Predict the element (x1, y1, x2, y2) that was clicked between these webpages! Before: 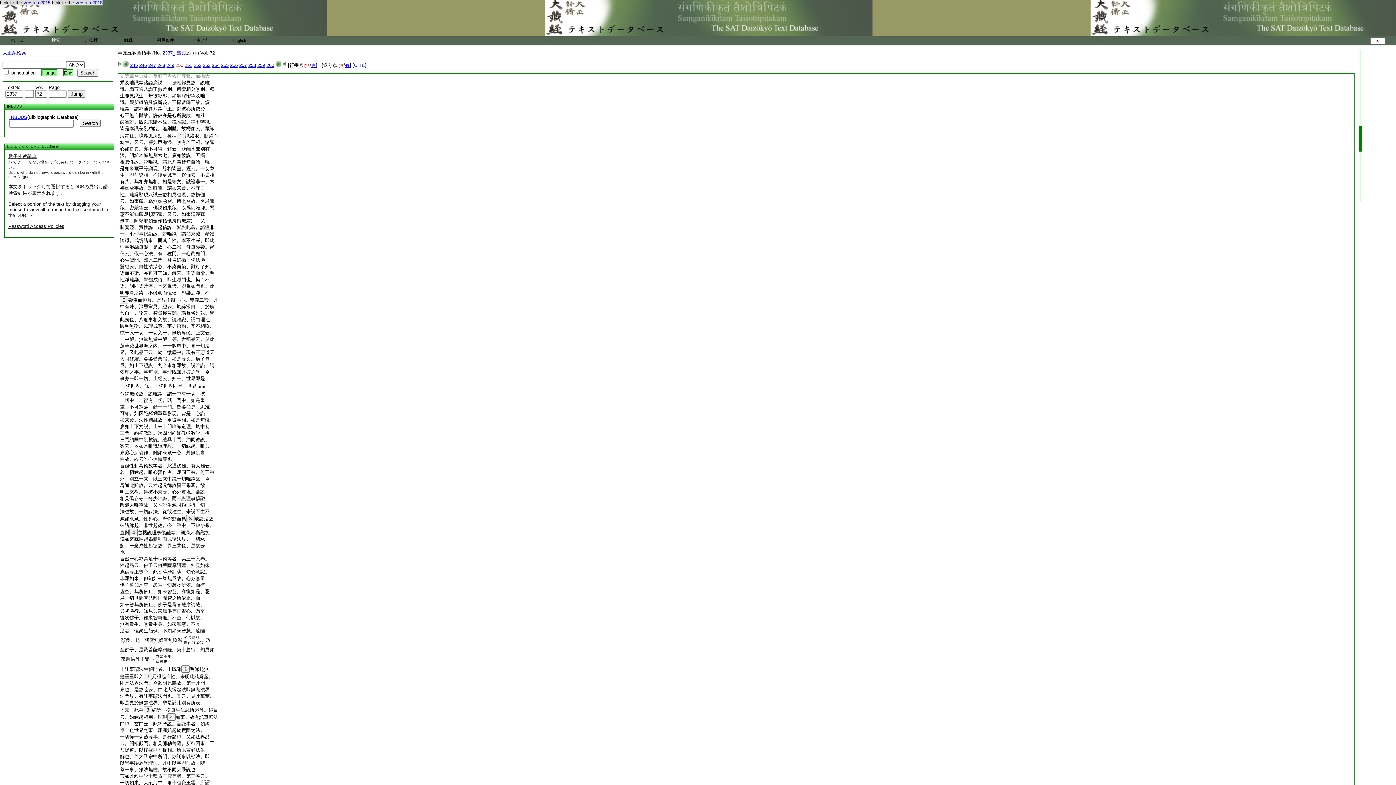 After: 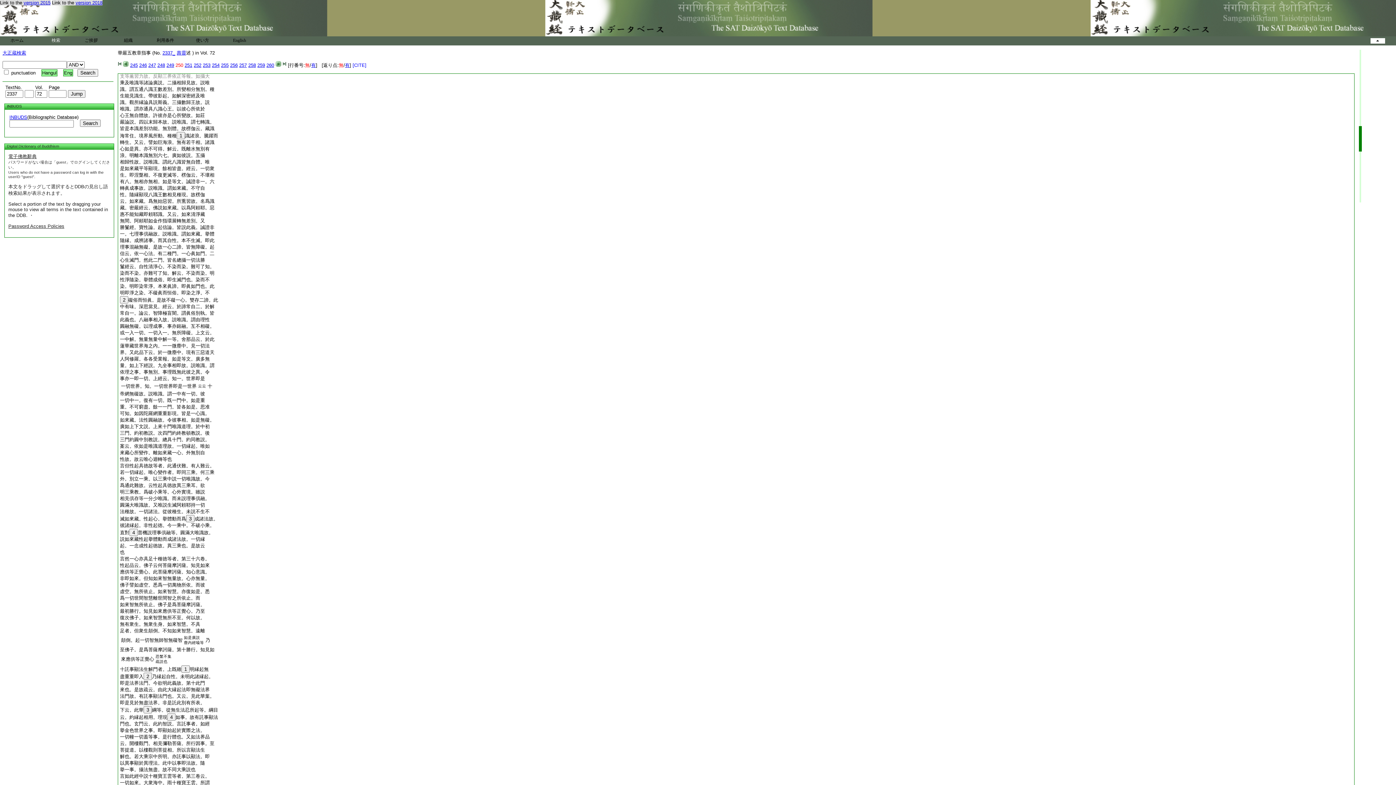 Action: bbox: (120, 674, 213, 679) label: 盡重重即入2乃縁起自性。未明此諸縁起。